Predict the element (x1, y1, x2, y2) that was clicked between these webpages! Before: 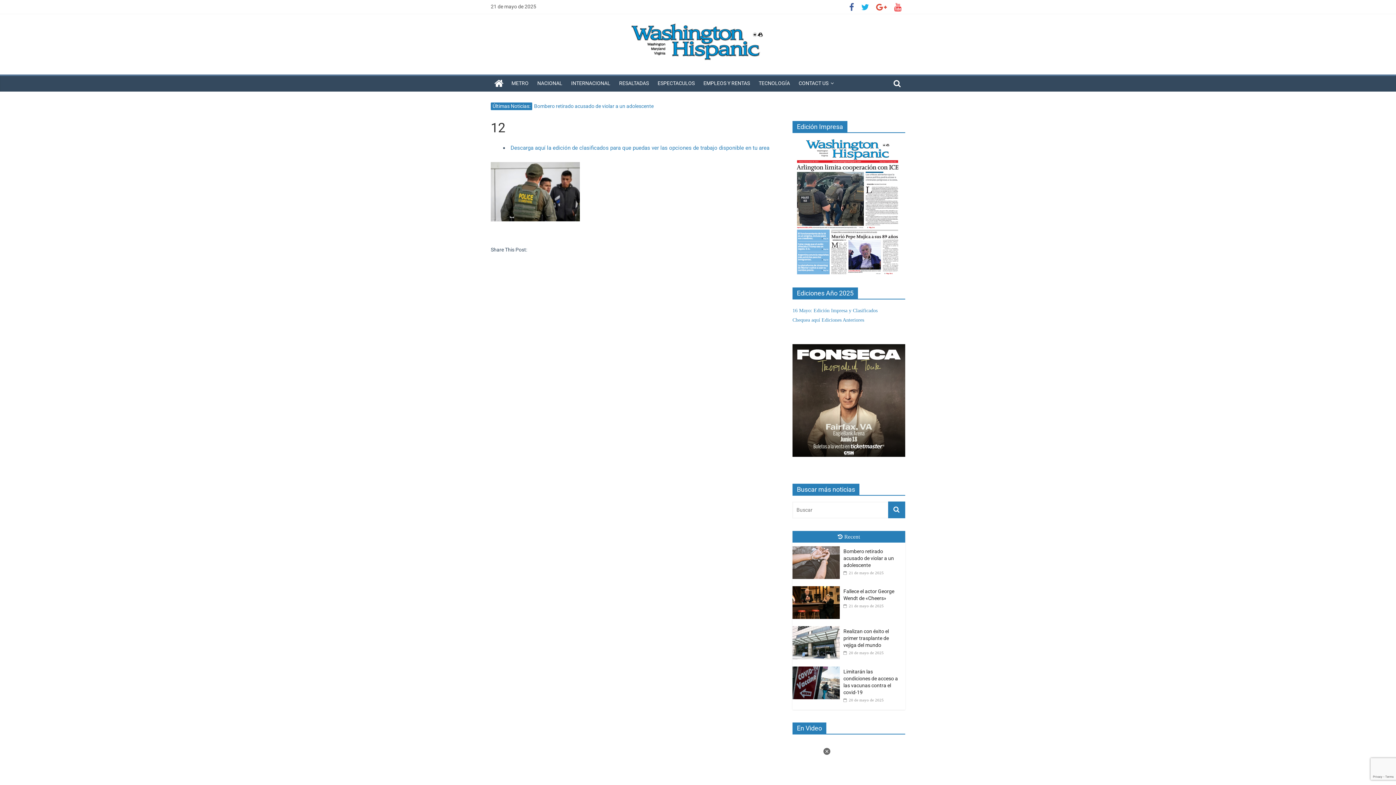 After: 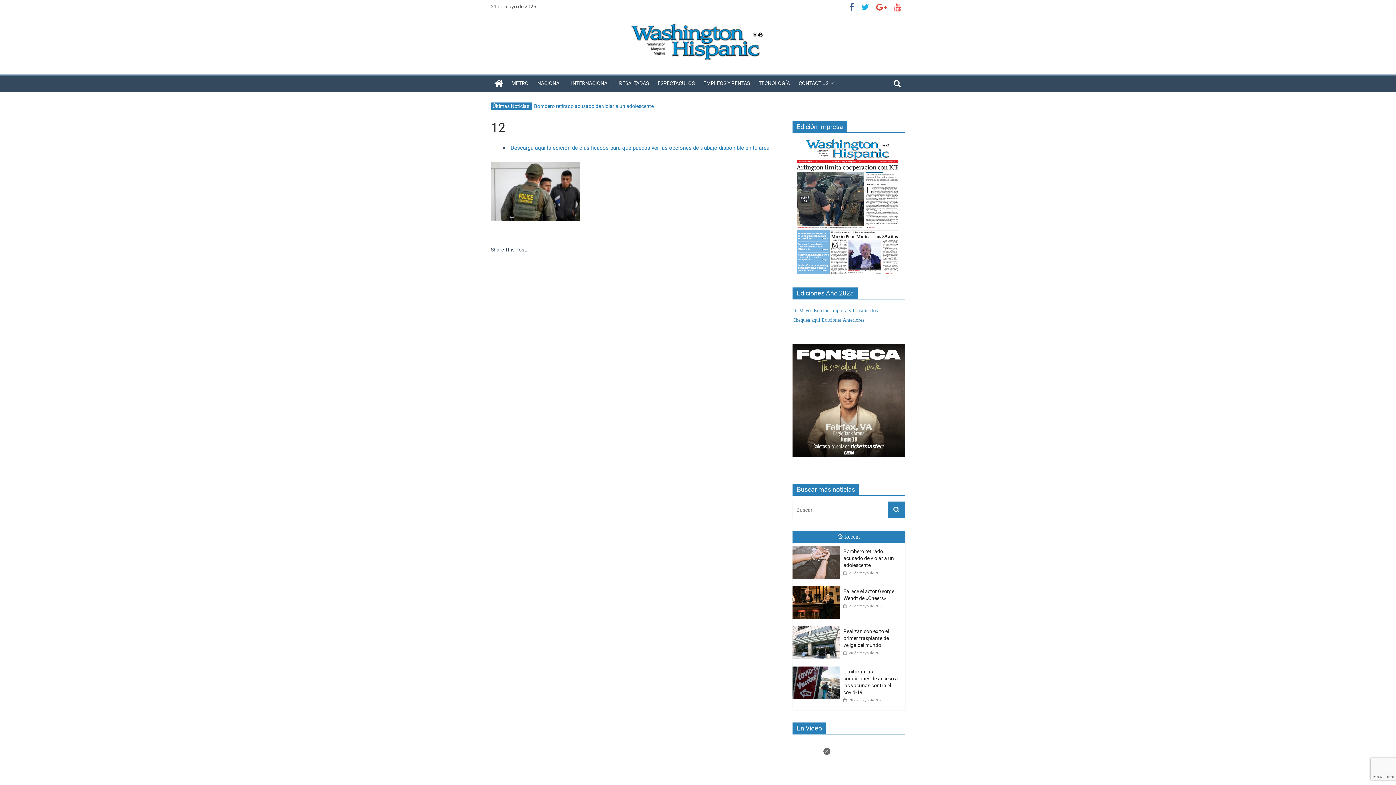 Action: bbox: (792, 317, 864, 322) label: Chequea aquí Ediciones Anteriores